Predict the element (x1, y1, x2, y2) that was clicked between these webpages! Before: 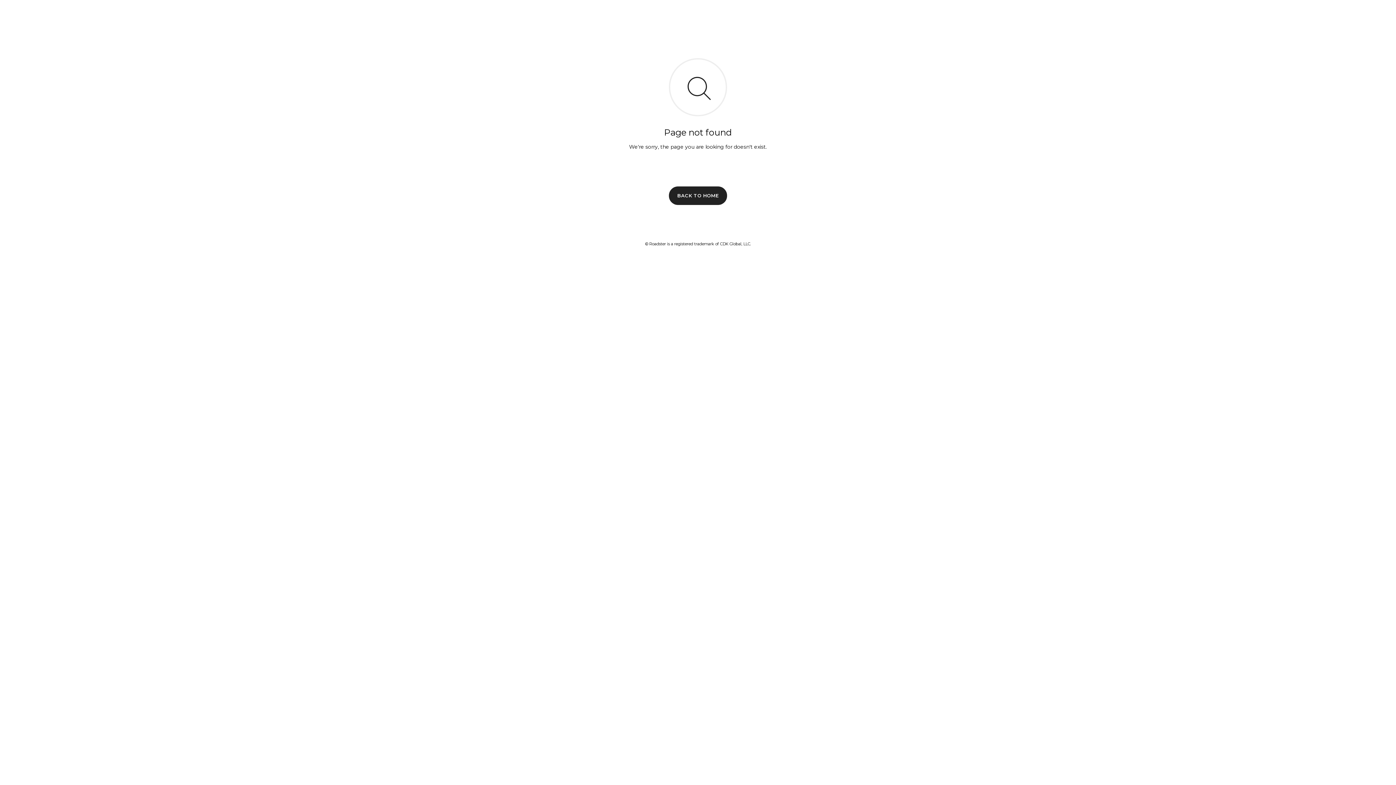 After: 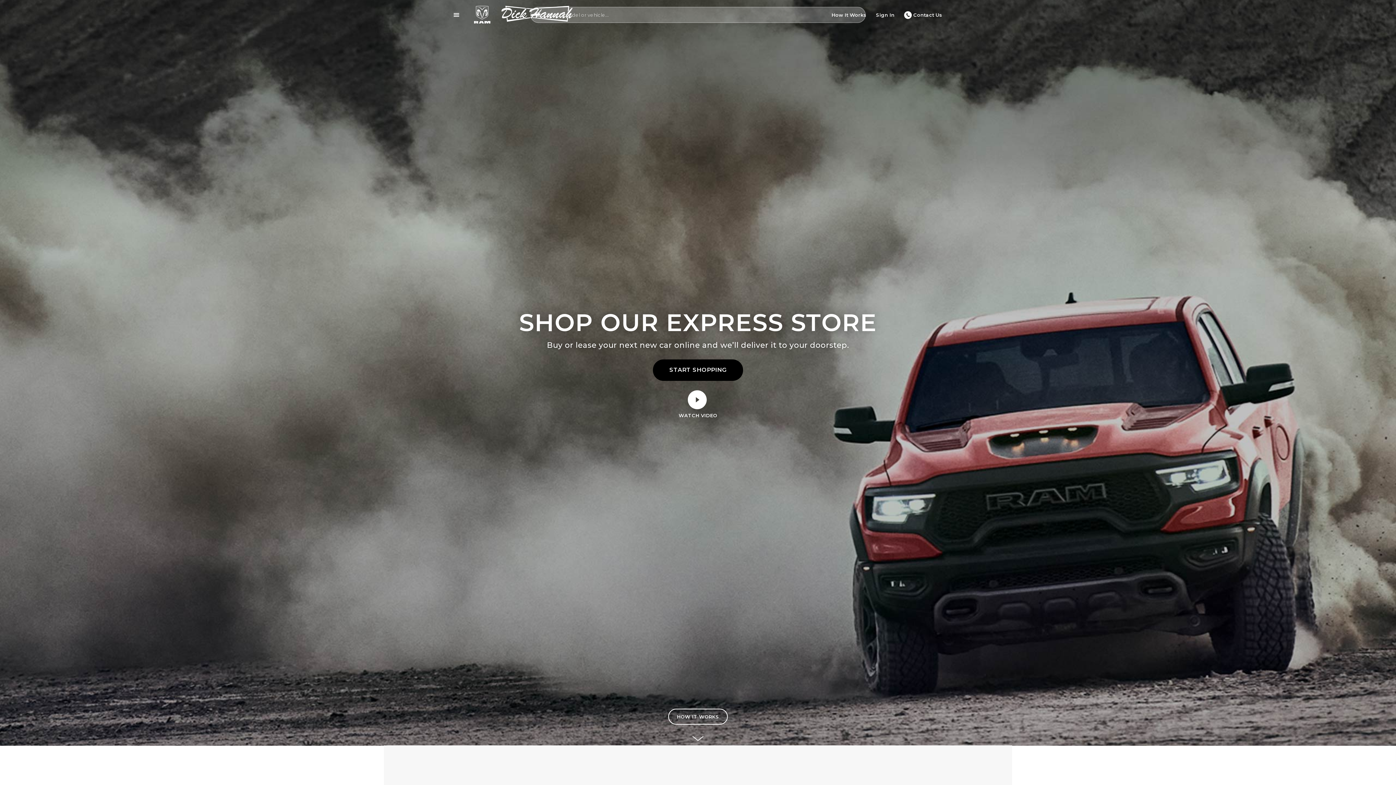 Action: label: BACK TO HOME bbox: (669, 186, 727, 204)